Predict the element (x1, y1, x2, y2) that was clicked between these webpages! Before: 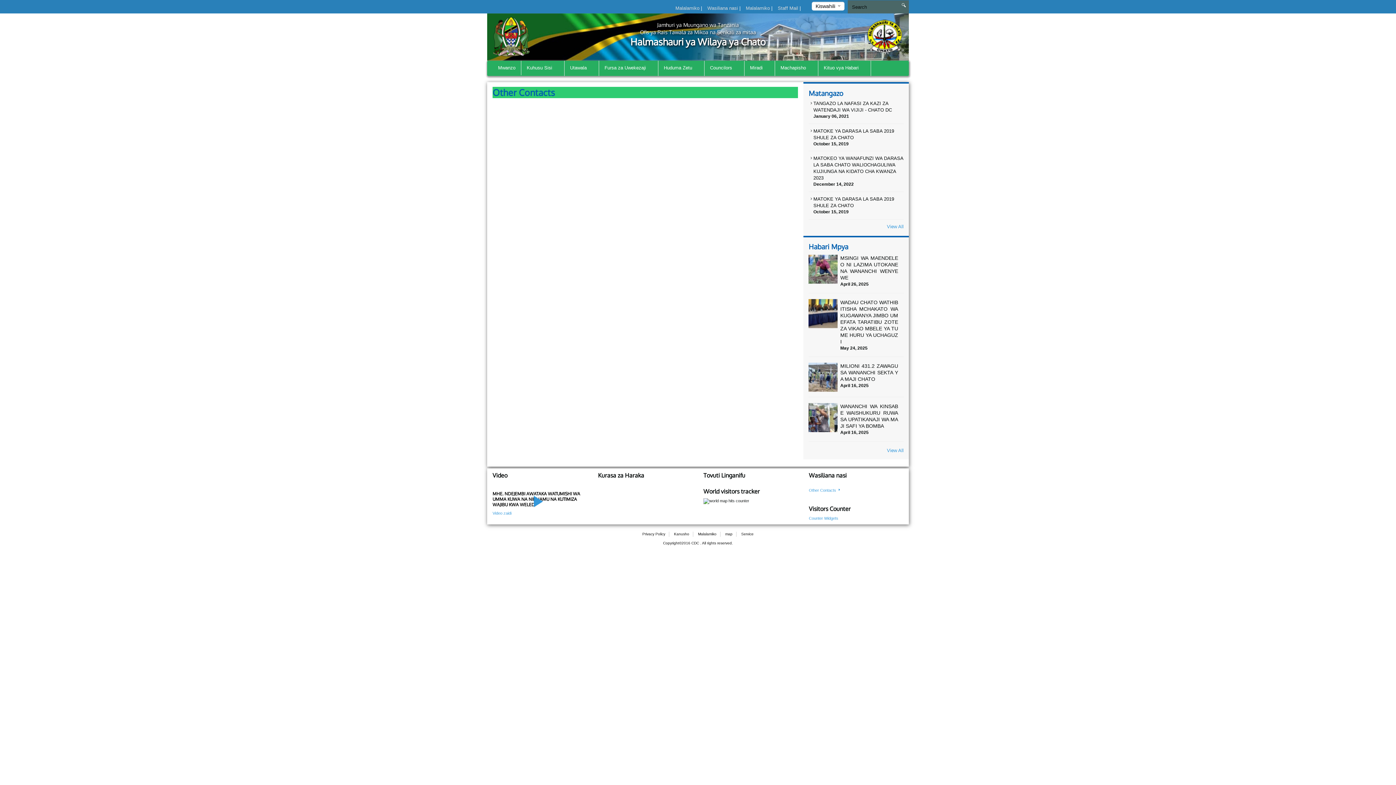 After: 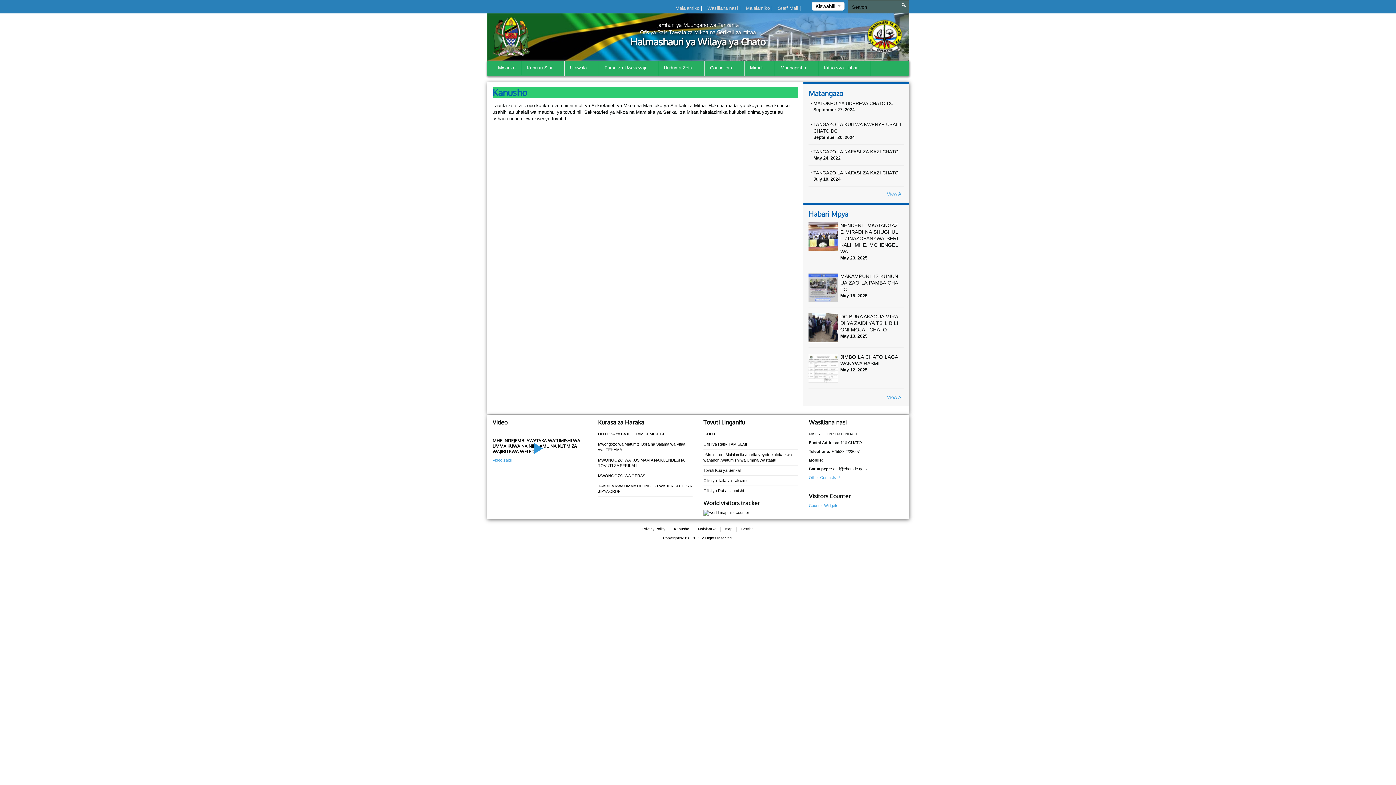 Action: label: Kanusho bbox: (674, 532, 689, 536)